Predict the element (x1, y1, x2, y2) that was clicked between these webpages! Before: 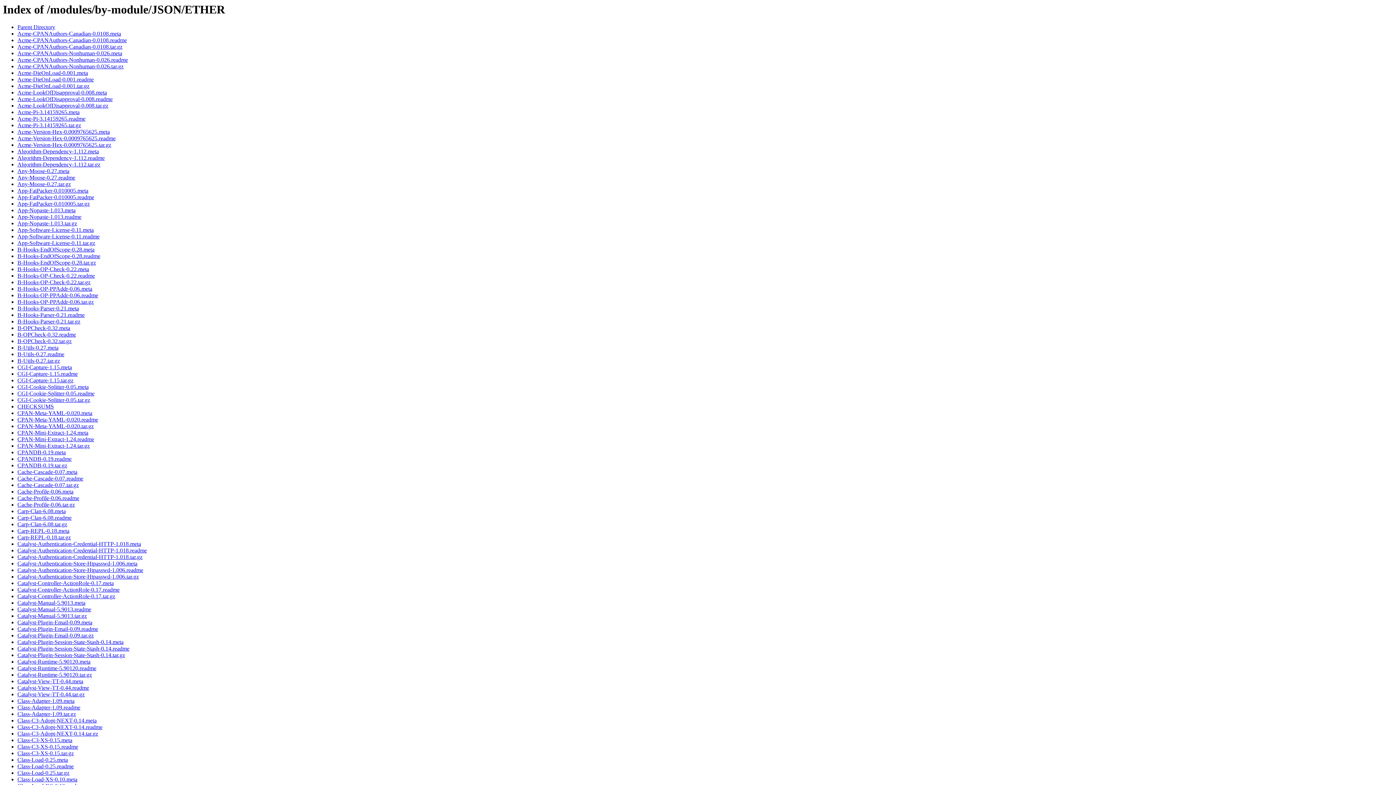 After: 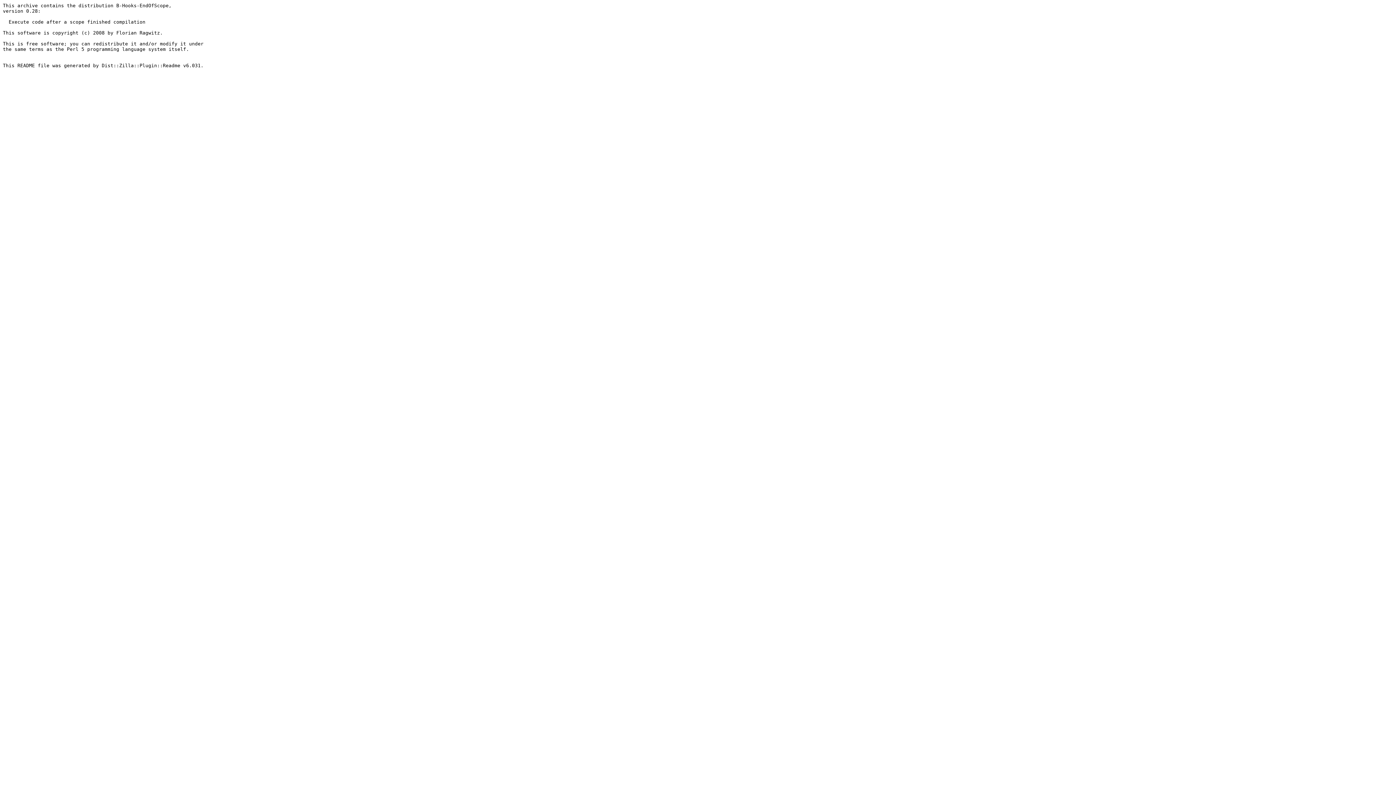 Action: label: B-Hooks-EndOfScope-0.28.readme bbox: (17, 253, 100, 259)